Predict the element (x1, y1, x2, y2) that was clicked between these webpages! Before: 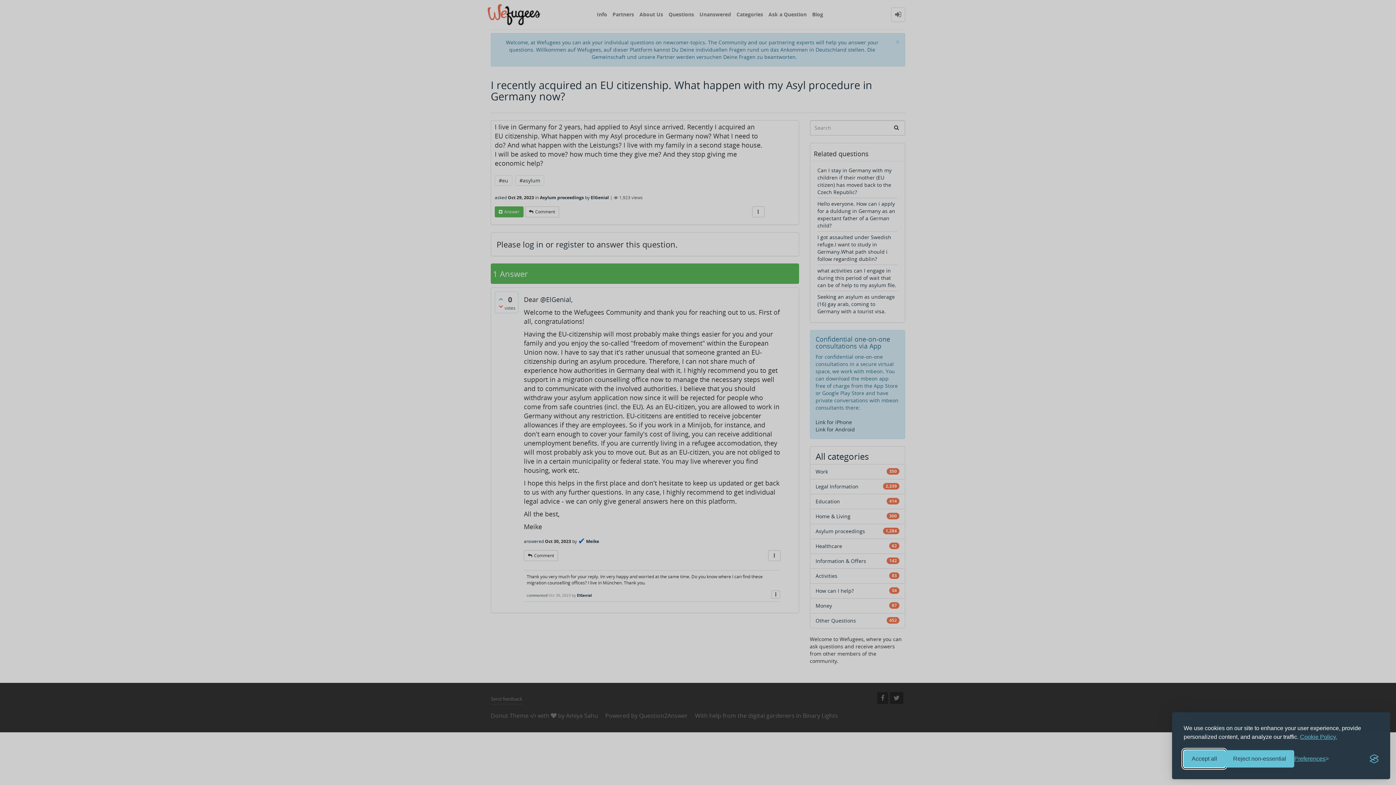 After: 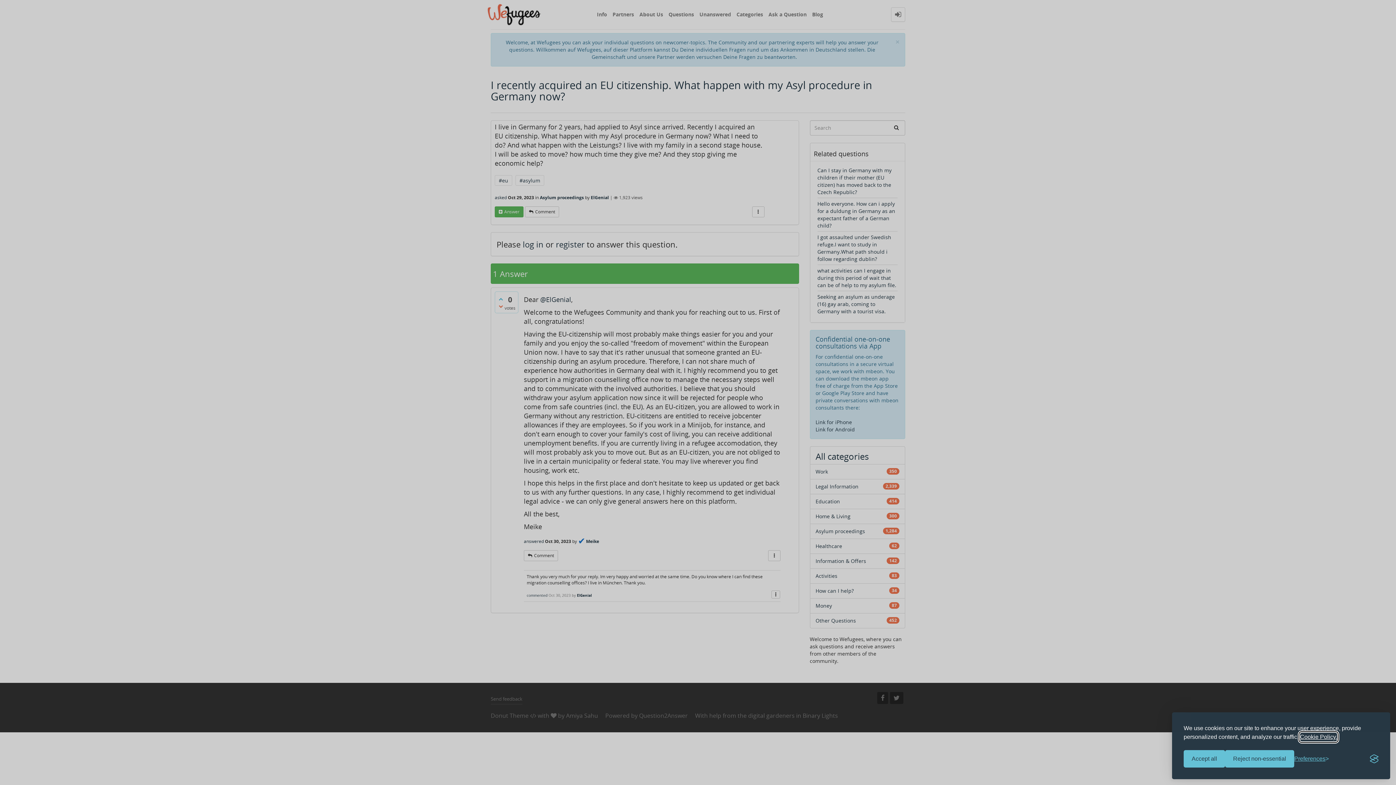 Action: bbox: (1300, 733, 1337, 741) label: Cookie Policy.